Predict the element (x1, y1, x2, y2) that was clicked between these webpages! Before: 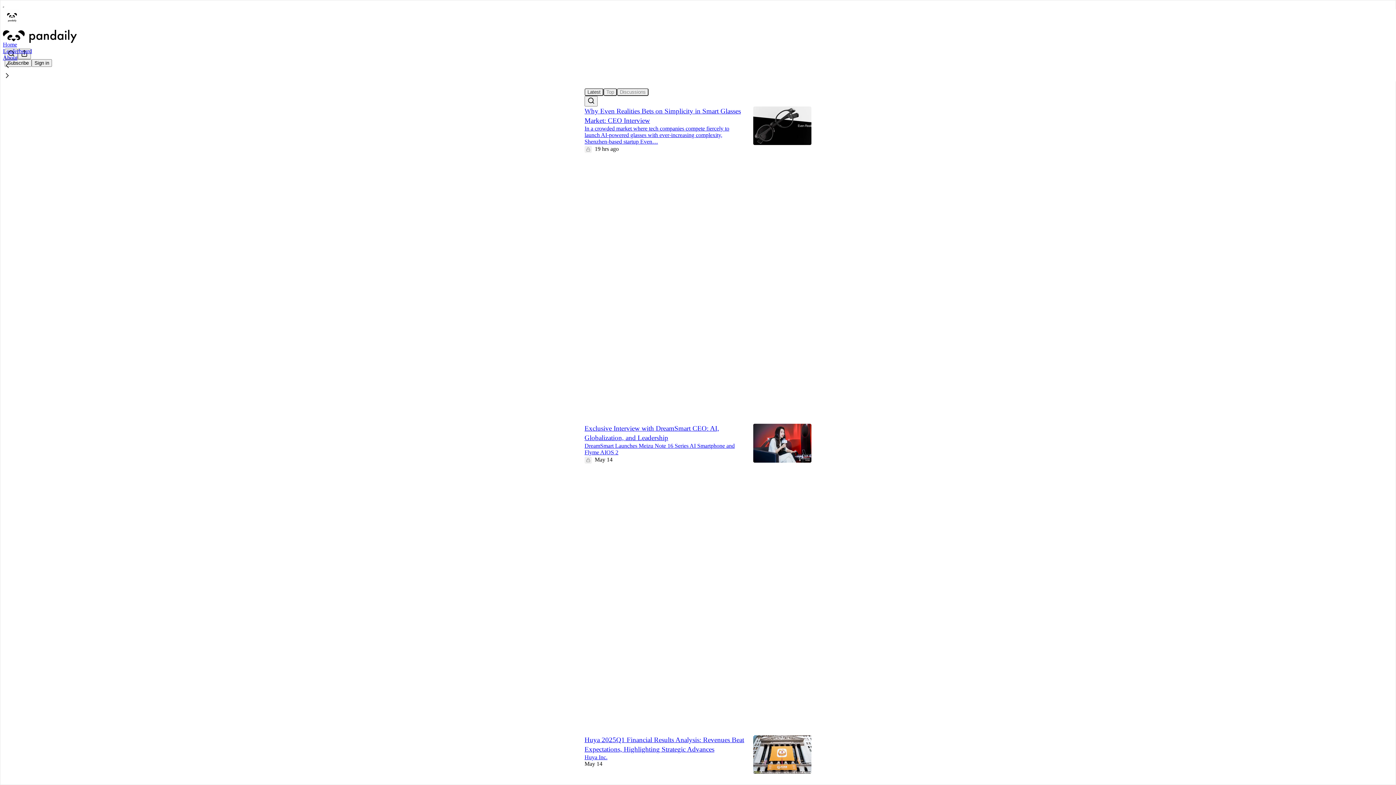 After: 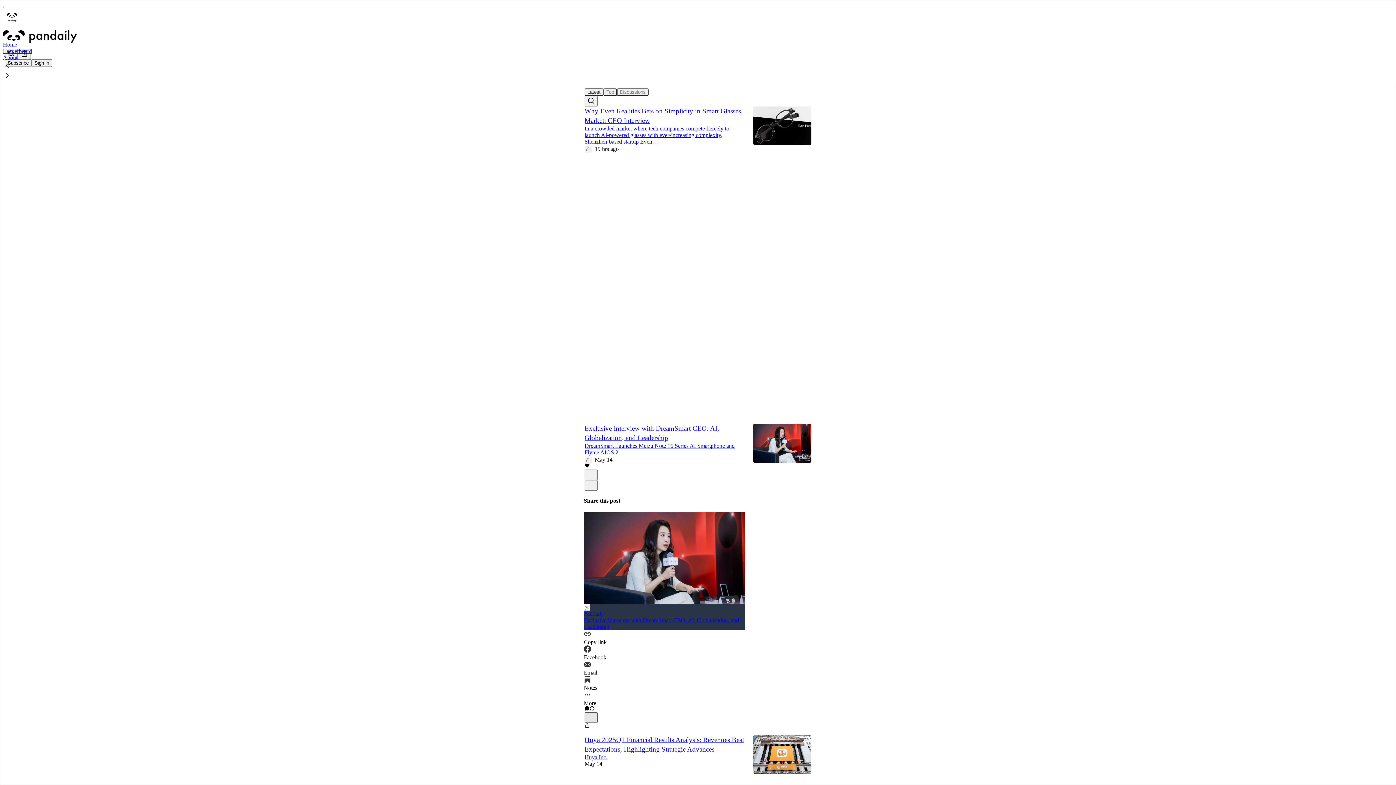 Action: label: X bbox: (584, 712, 597, 723)